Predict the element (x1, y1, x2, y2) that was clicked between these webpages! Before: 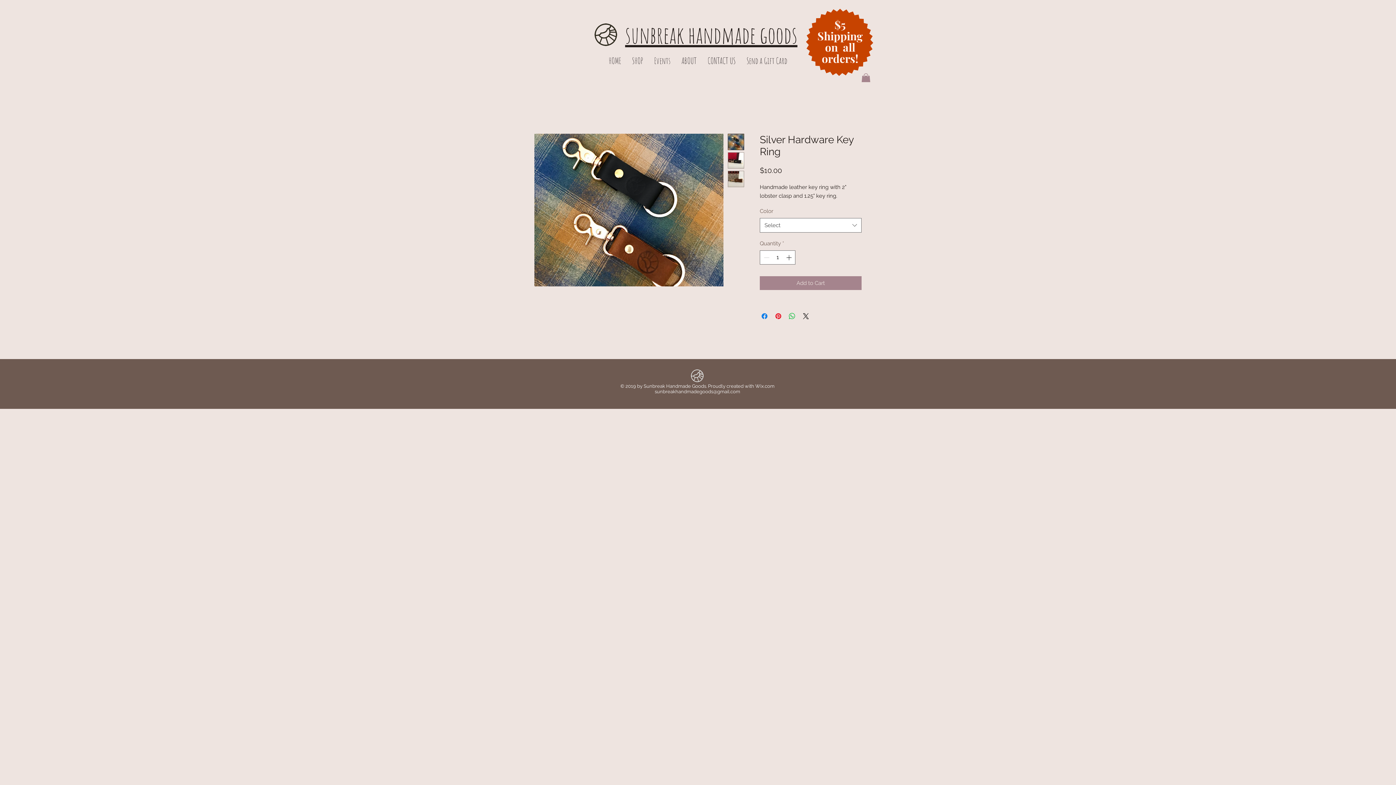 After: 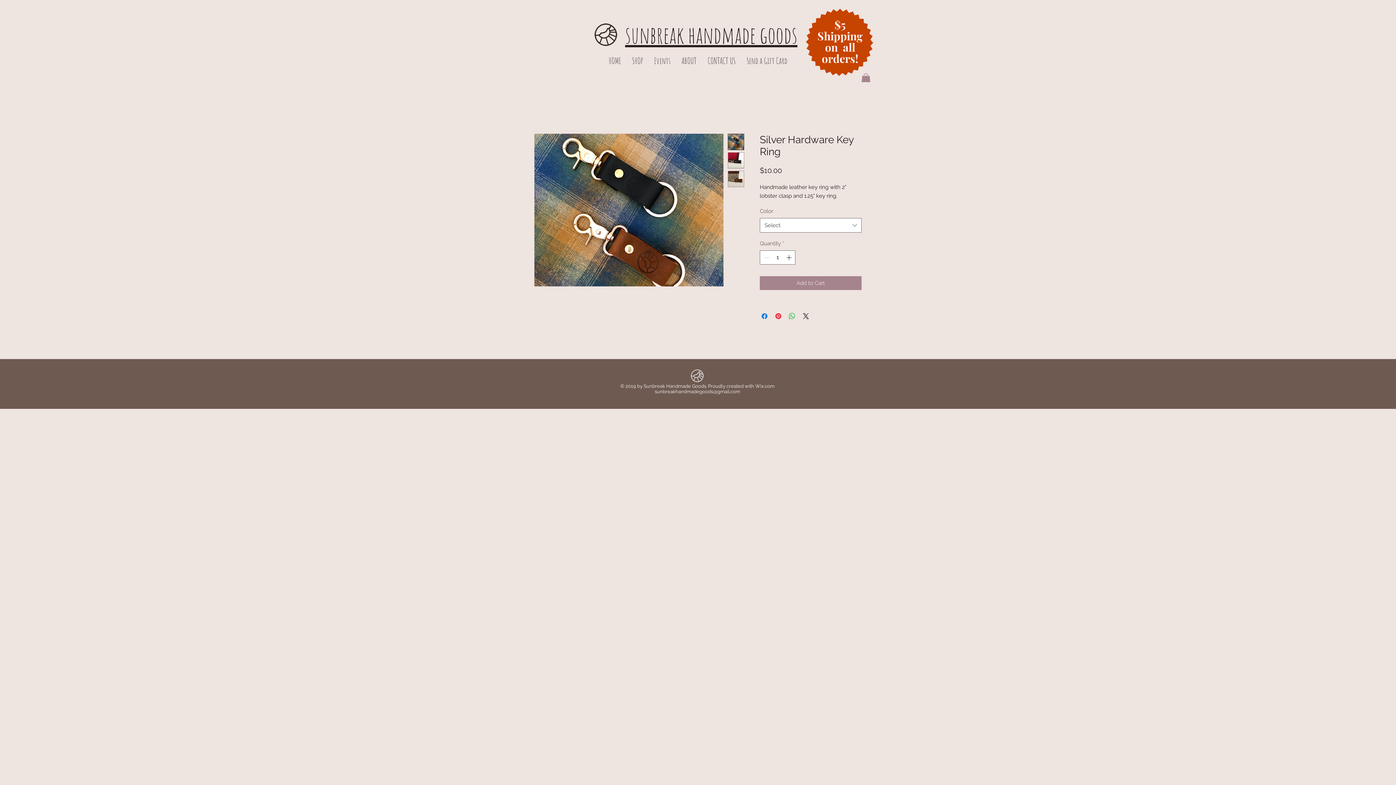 Action: bbox: (861, 73, 870, 84)